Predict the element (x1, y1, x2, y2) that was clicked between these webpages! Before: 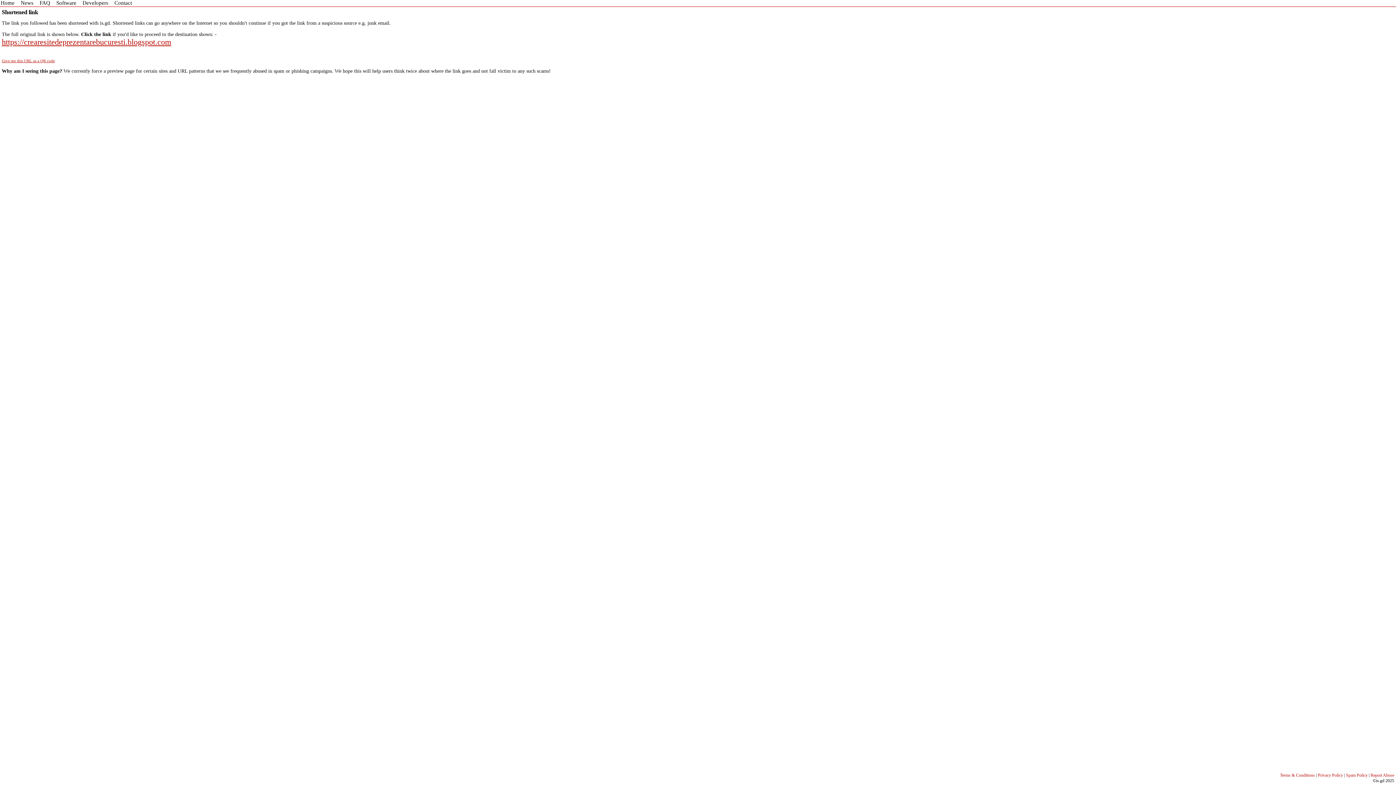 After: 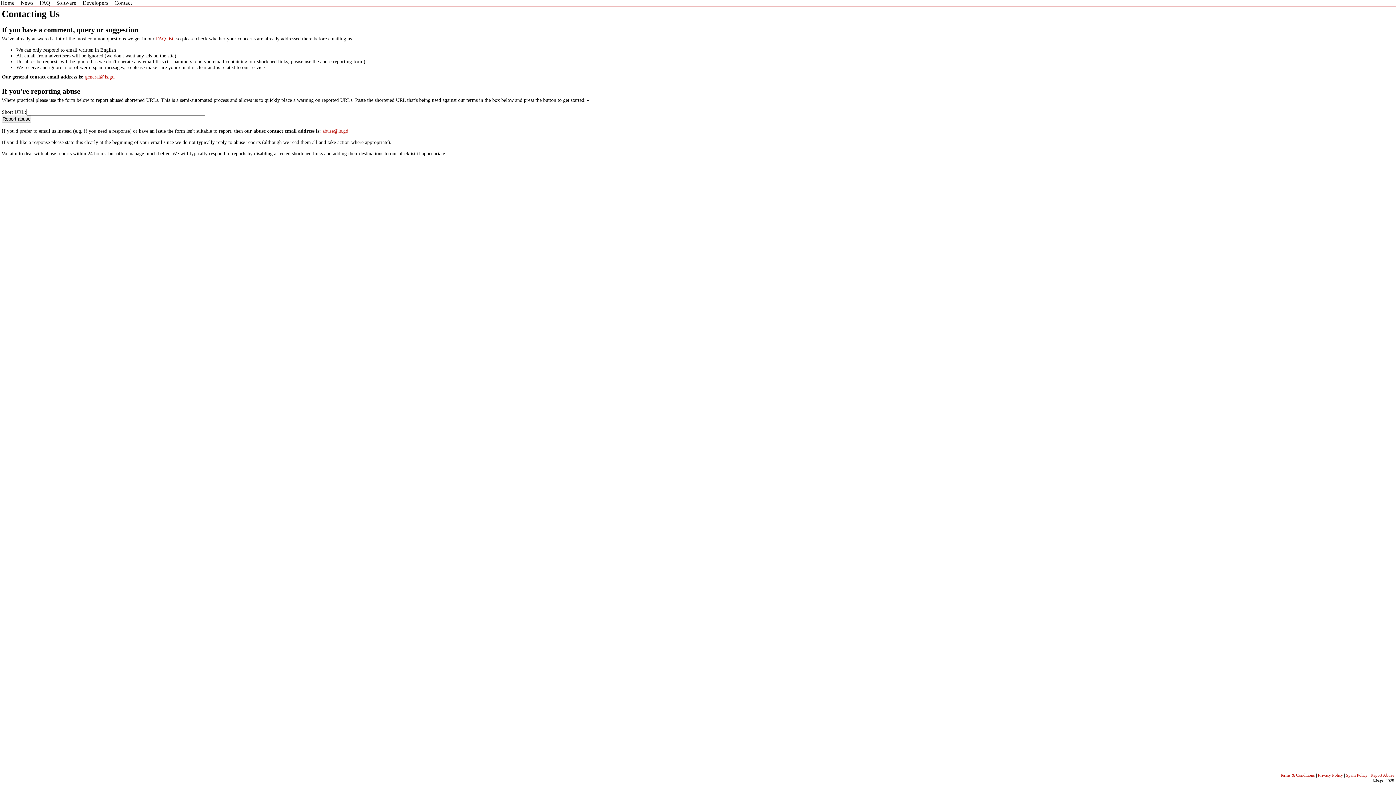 Action: label: Contact bbox: (113, 0, 137, 5)